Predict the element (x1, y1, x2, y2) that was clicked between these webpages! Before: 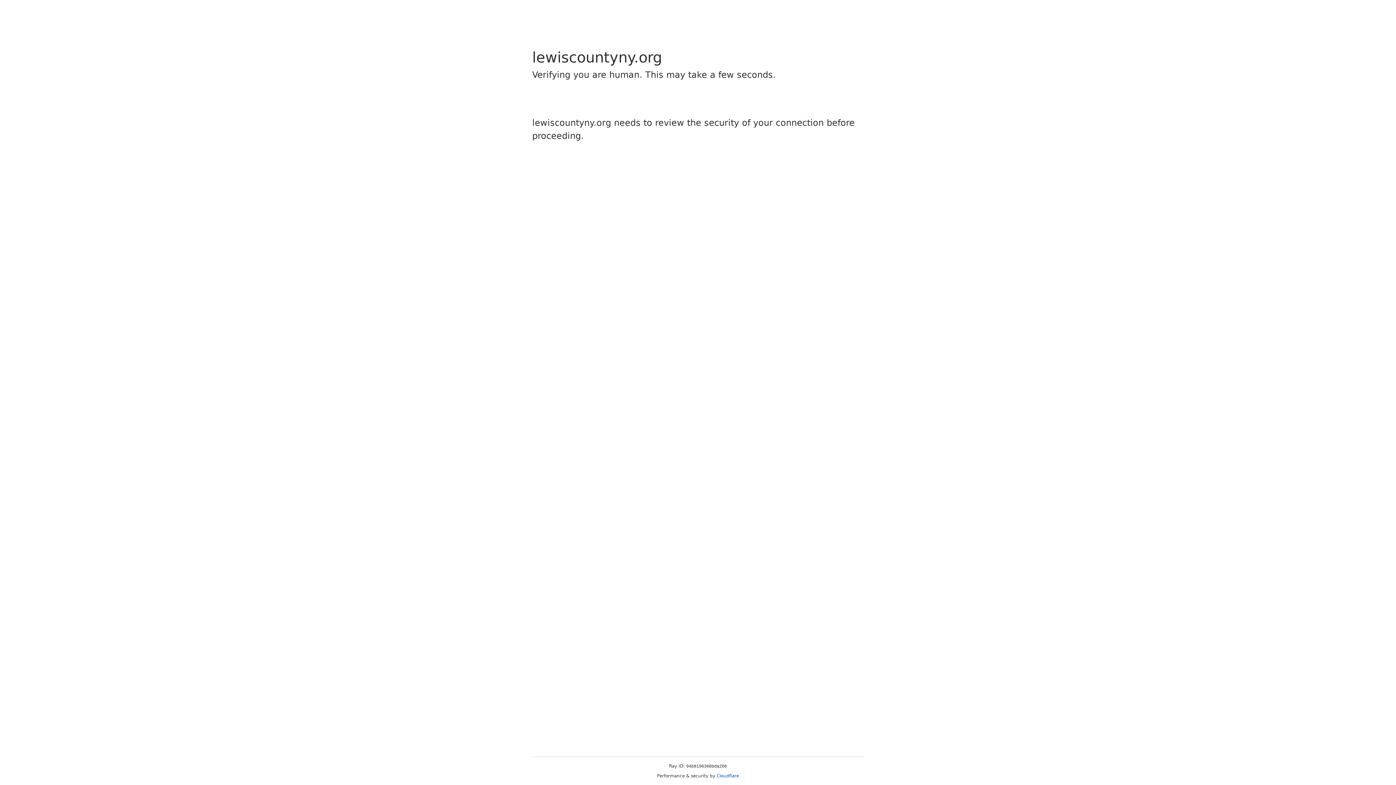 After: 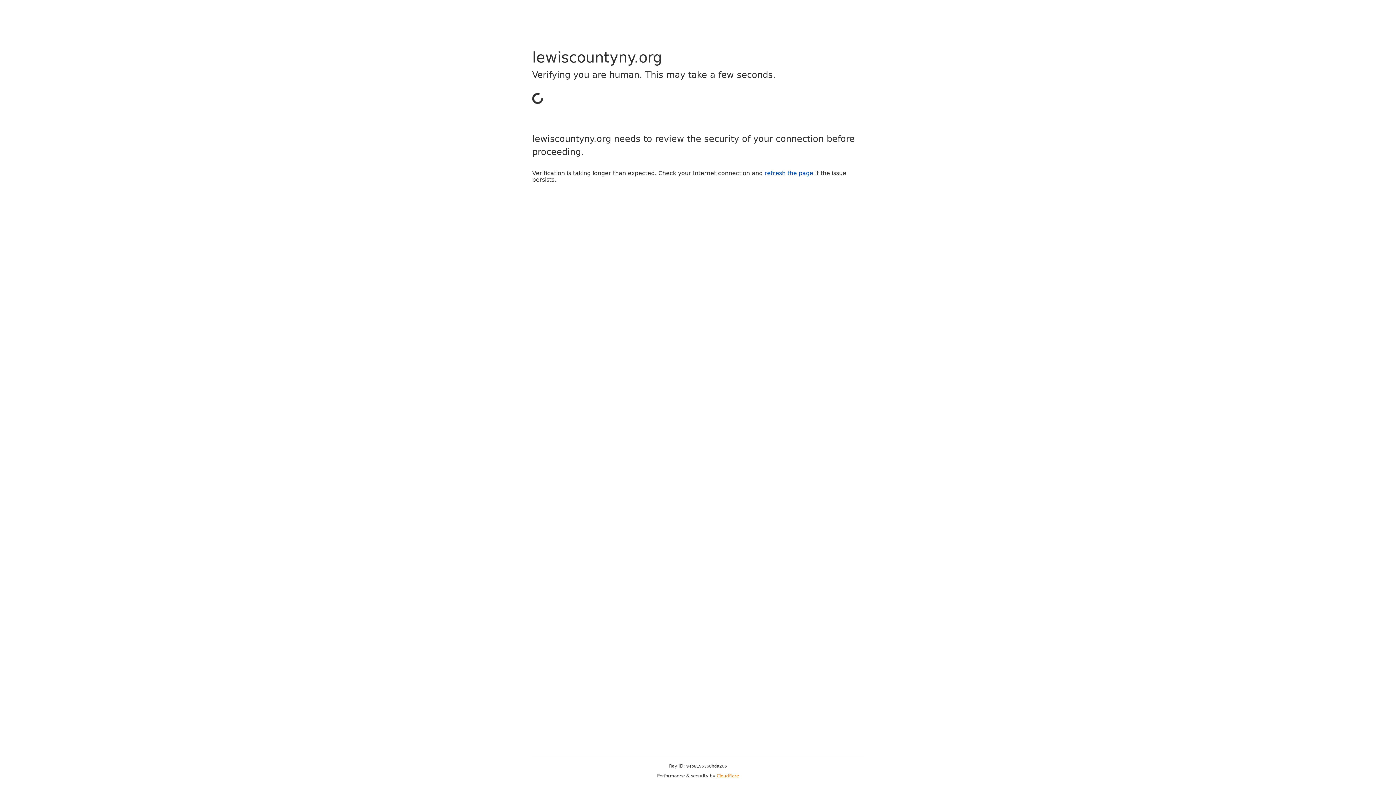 Action: label: Cloudflare bbox: (716, 773, 739, 778)